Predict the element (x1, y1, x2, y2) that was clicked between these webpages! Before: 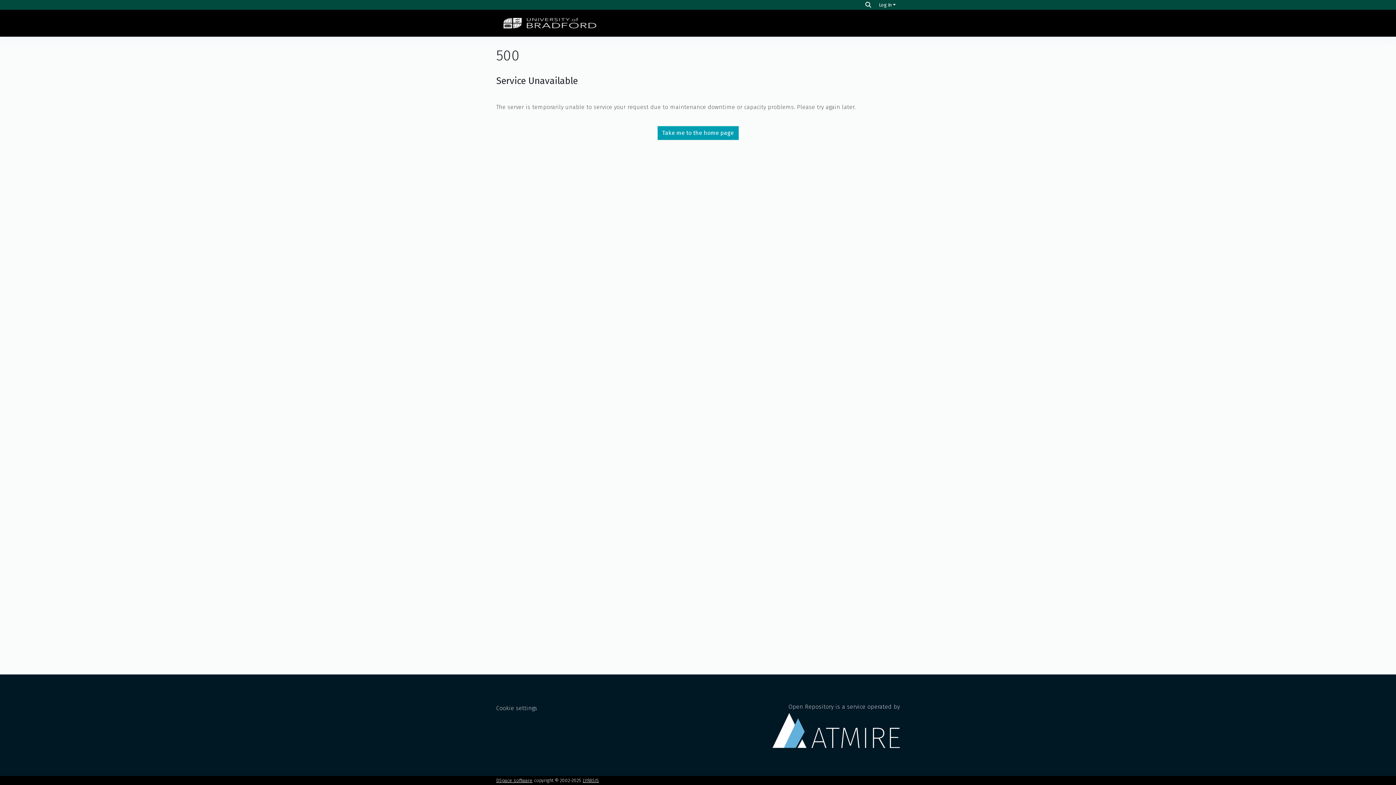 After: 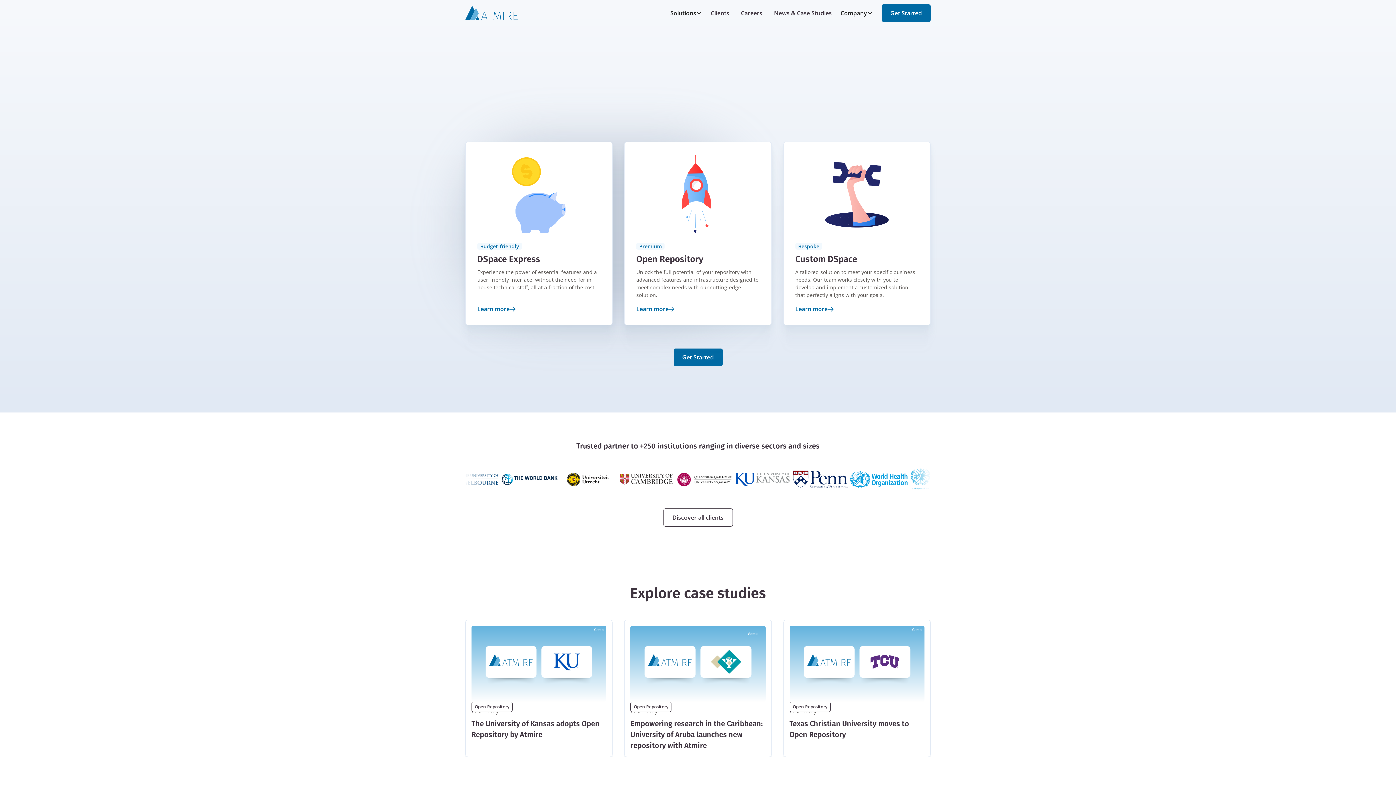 Action: label: Open Repository is a service operated by bbox: (772, 703, 900, 748)